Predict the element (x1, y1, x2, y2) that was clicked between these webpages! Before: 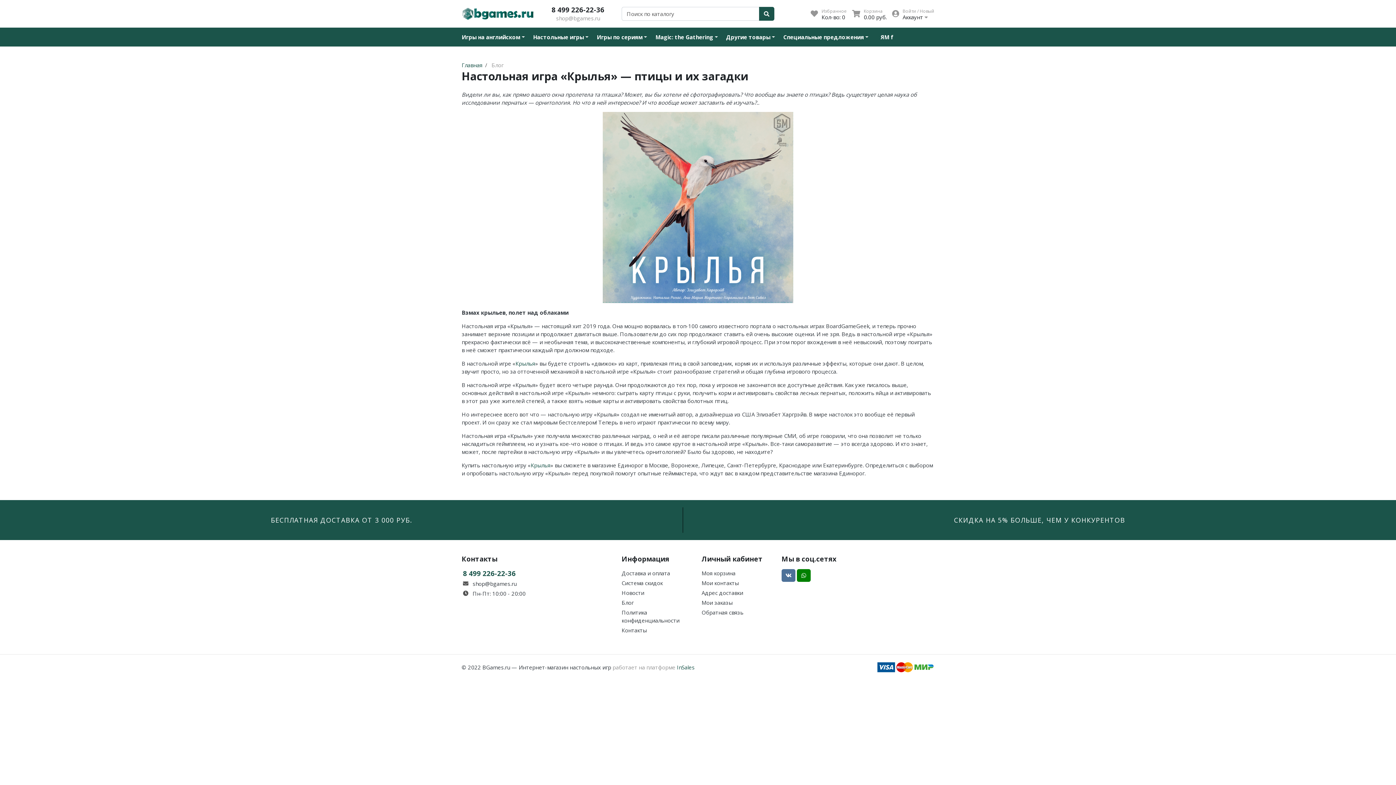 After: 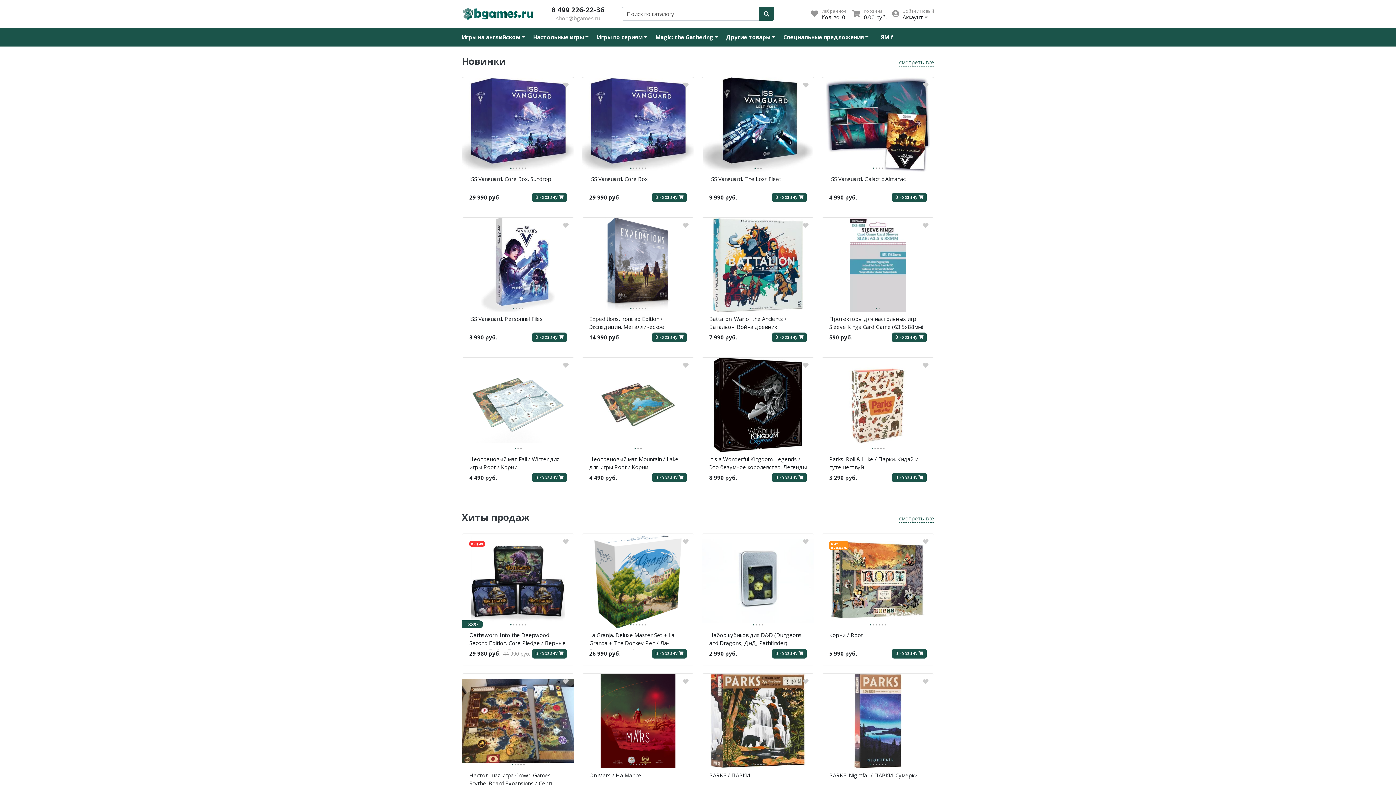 Action: bbox: (461, 9, 537, 16)